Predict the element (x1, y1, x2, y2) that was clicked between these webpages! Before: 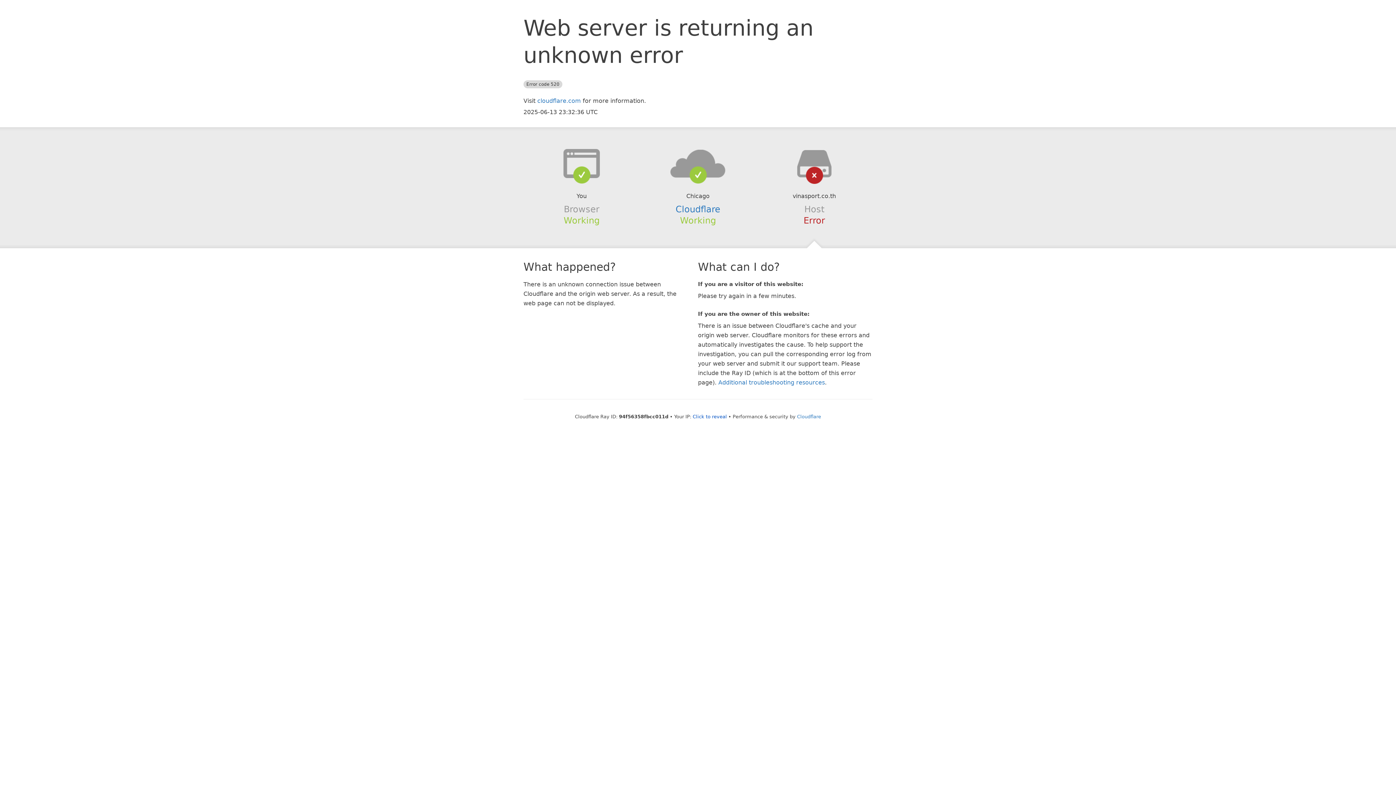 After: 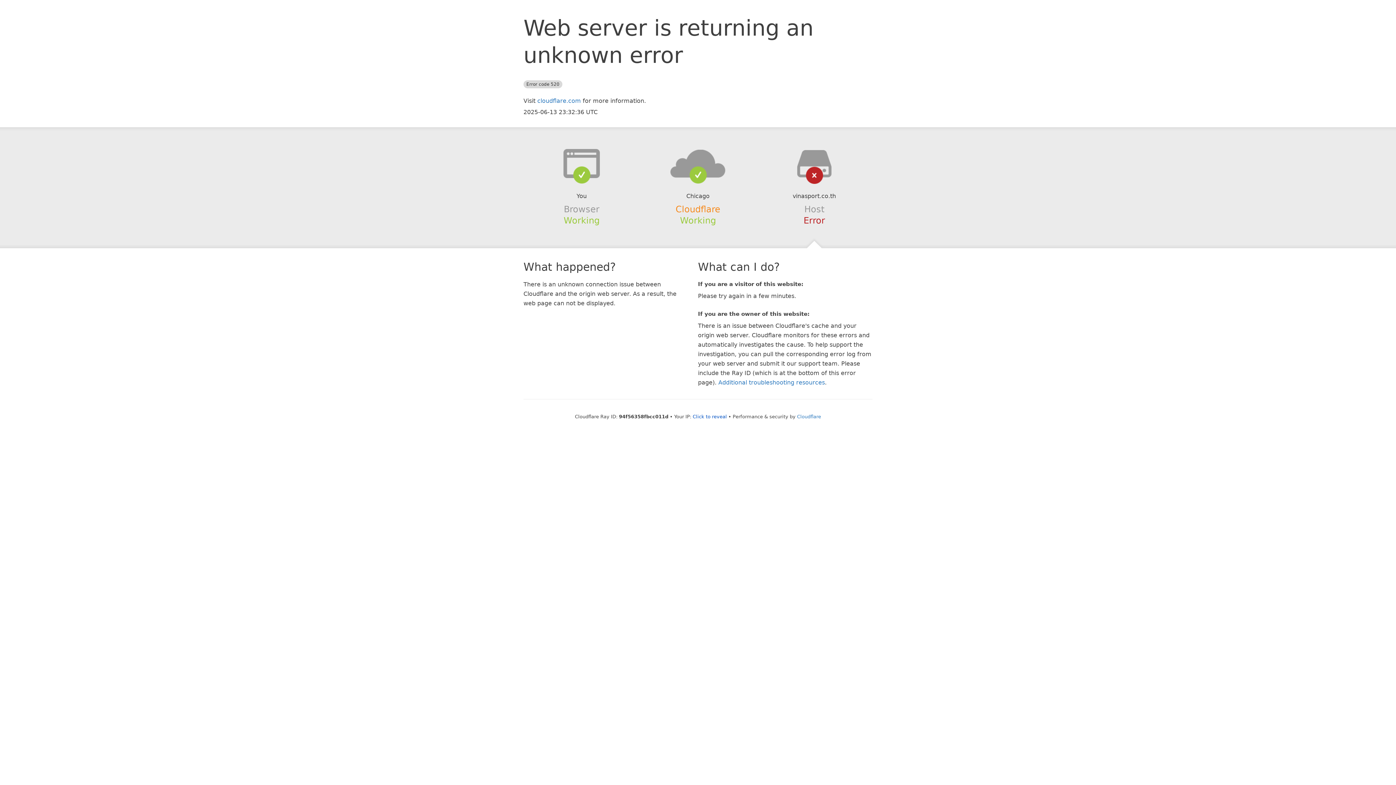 Action: label: Cloudflare bbox: (675, 204, 720, 214)